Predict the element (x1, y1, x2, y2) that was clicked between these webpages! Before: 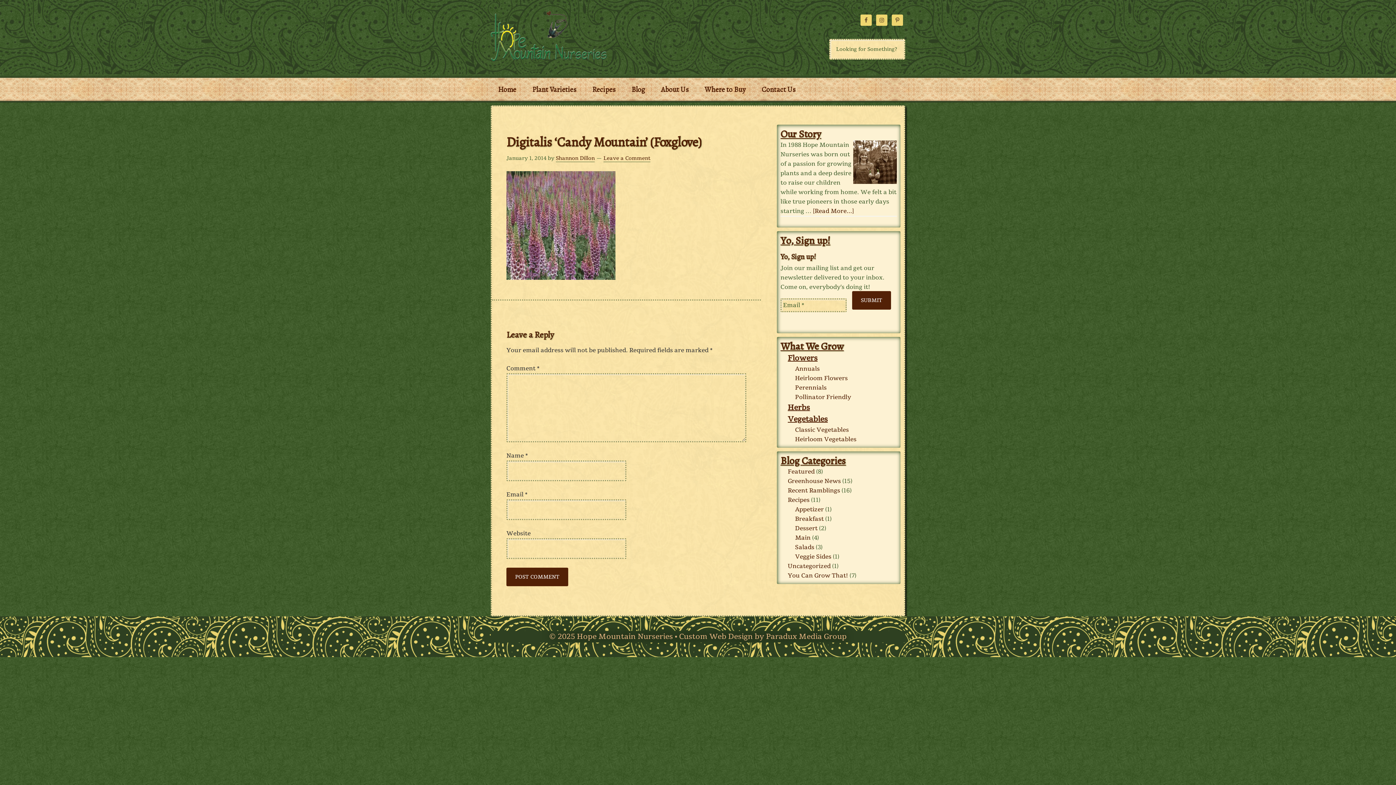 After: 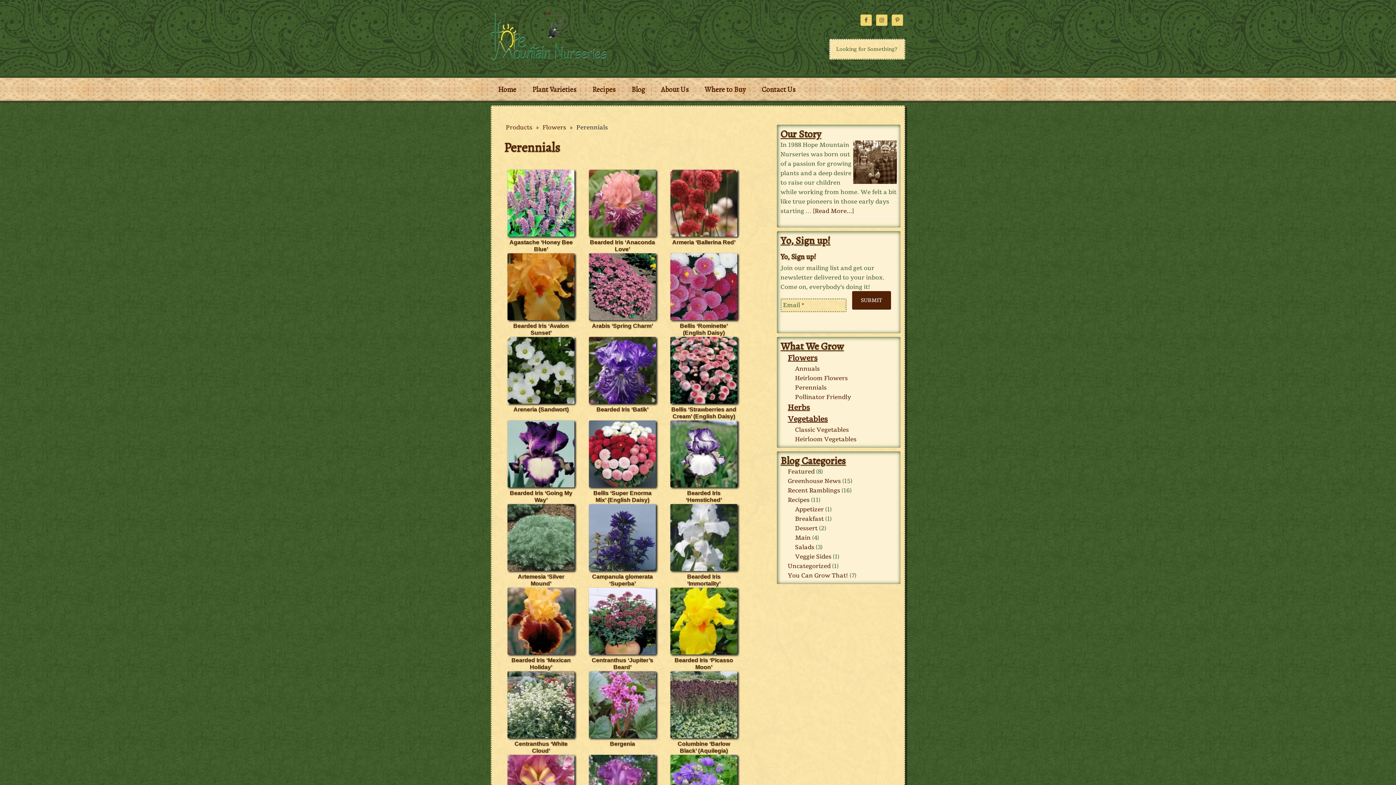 Action: bbox: (795, 384, 826, 392) label: Perennials